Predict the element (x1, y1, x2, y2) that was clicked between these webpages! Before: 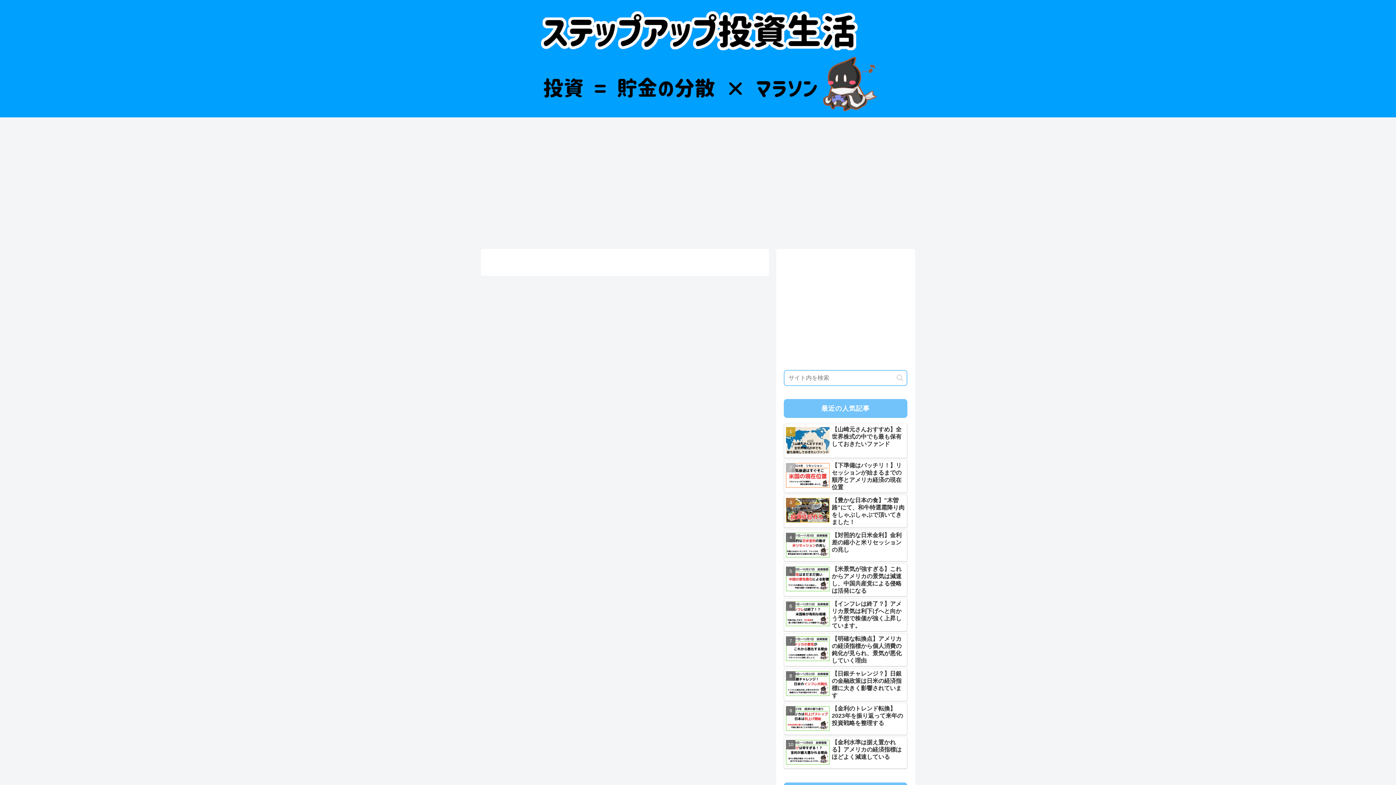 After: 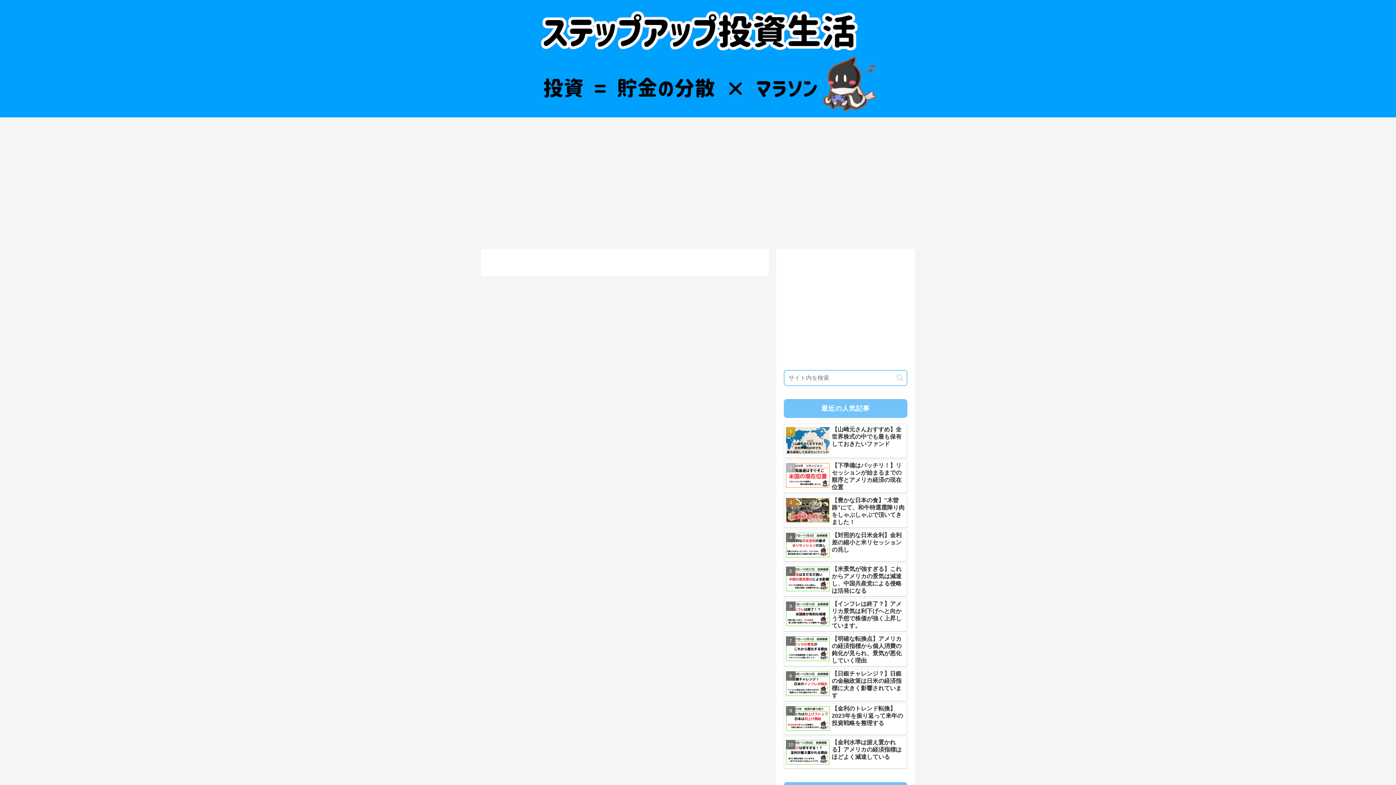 Action: label: 【インフレは終了？】アメリカ景気は利下げへと向かう予想で株価が強く上昇しています。 bbox: (784, 598, 907, 632)